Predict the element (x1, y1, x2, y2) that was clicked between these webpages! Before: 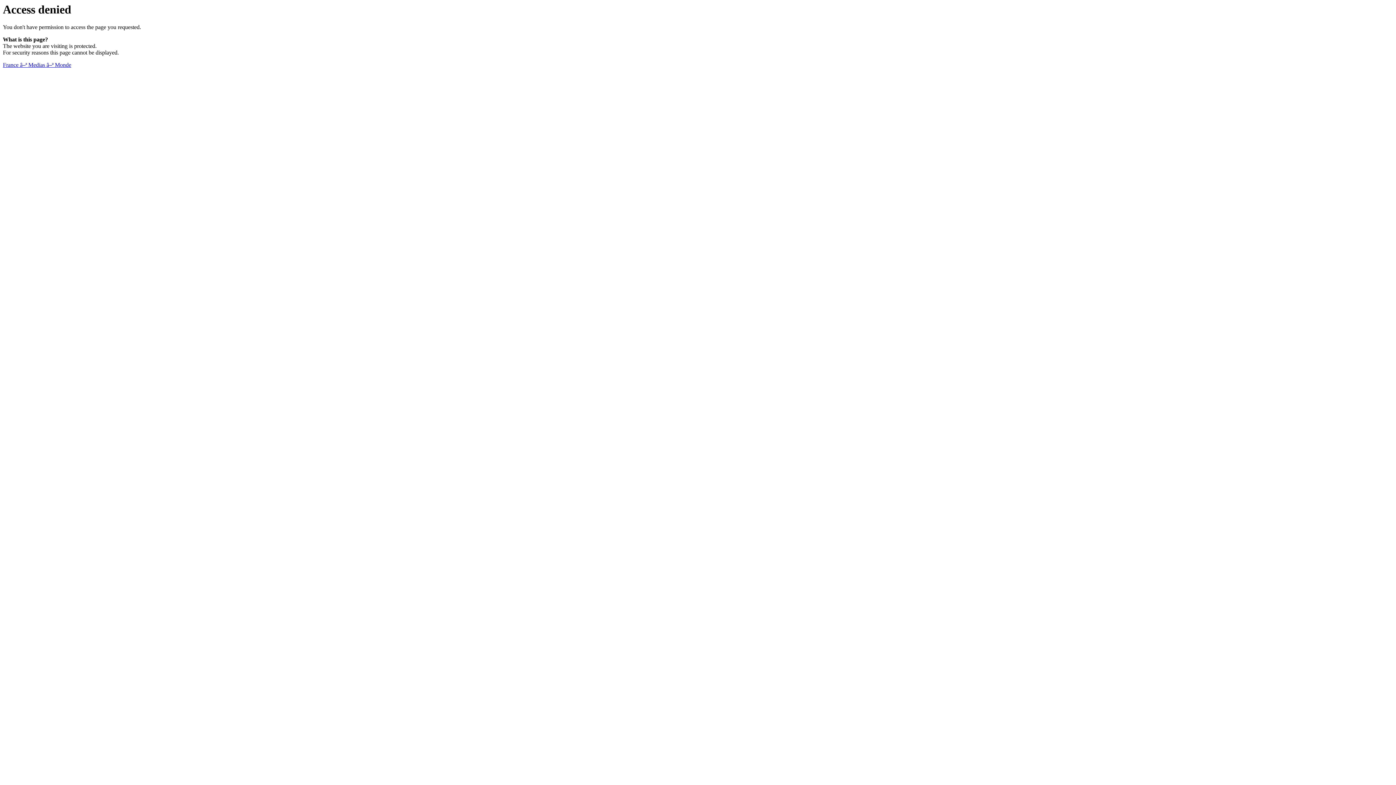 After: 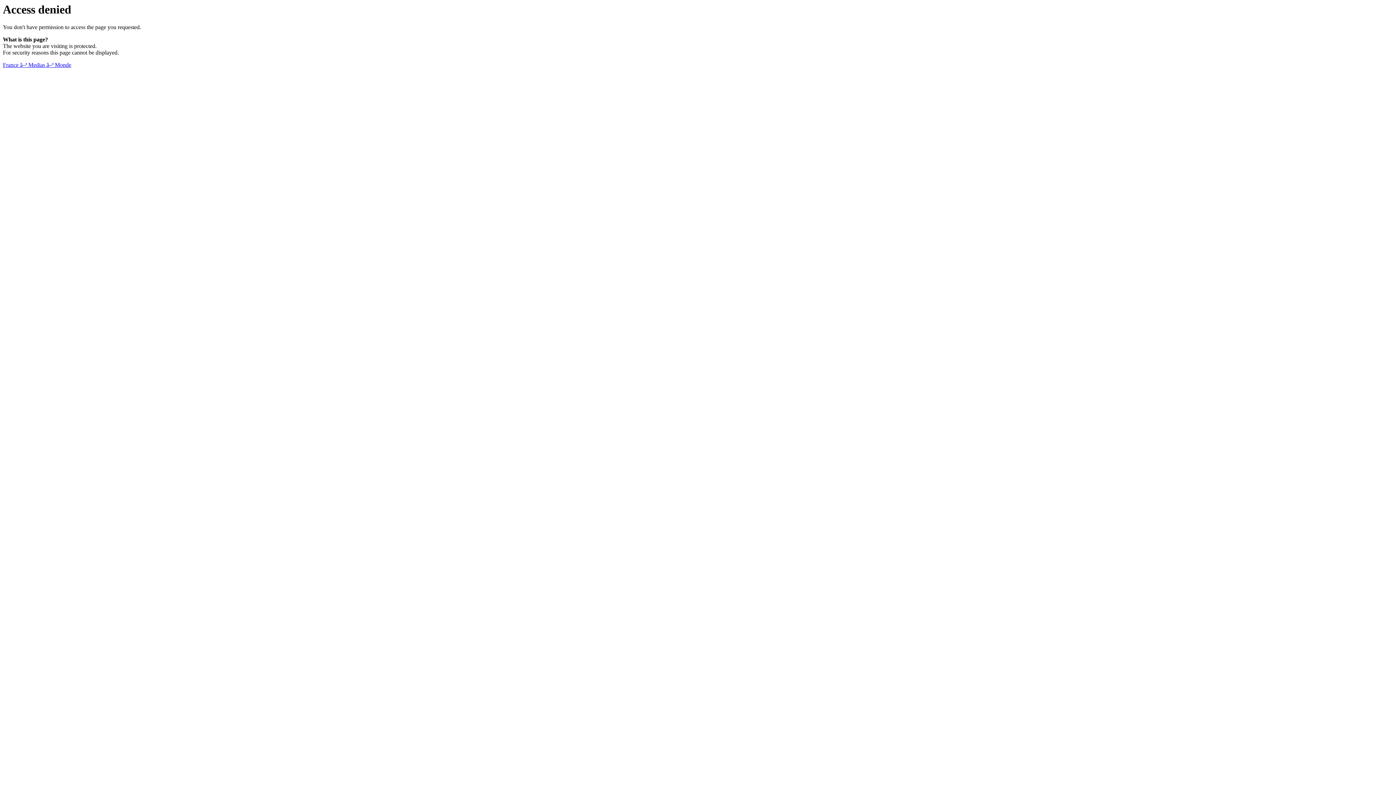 Action: bbox: (2, 61, 71, 68) label: France â–ª Medias â–ª Monde